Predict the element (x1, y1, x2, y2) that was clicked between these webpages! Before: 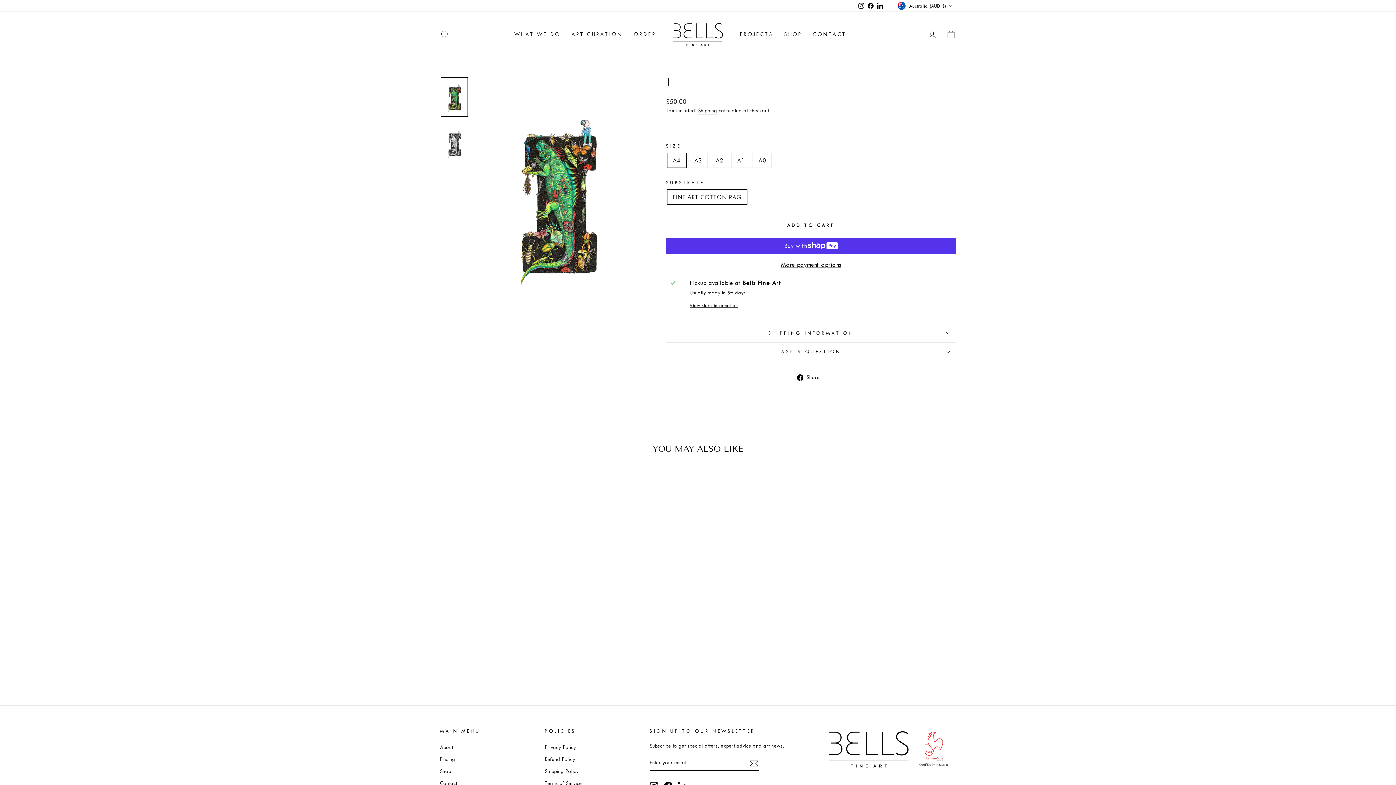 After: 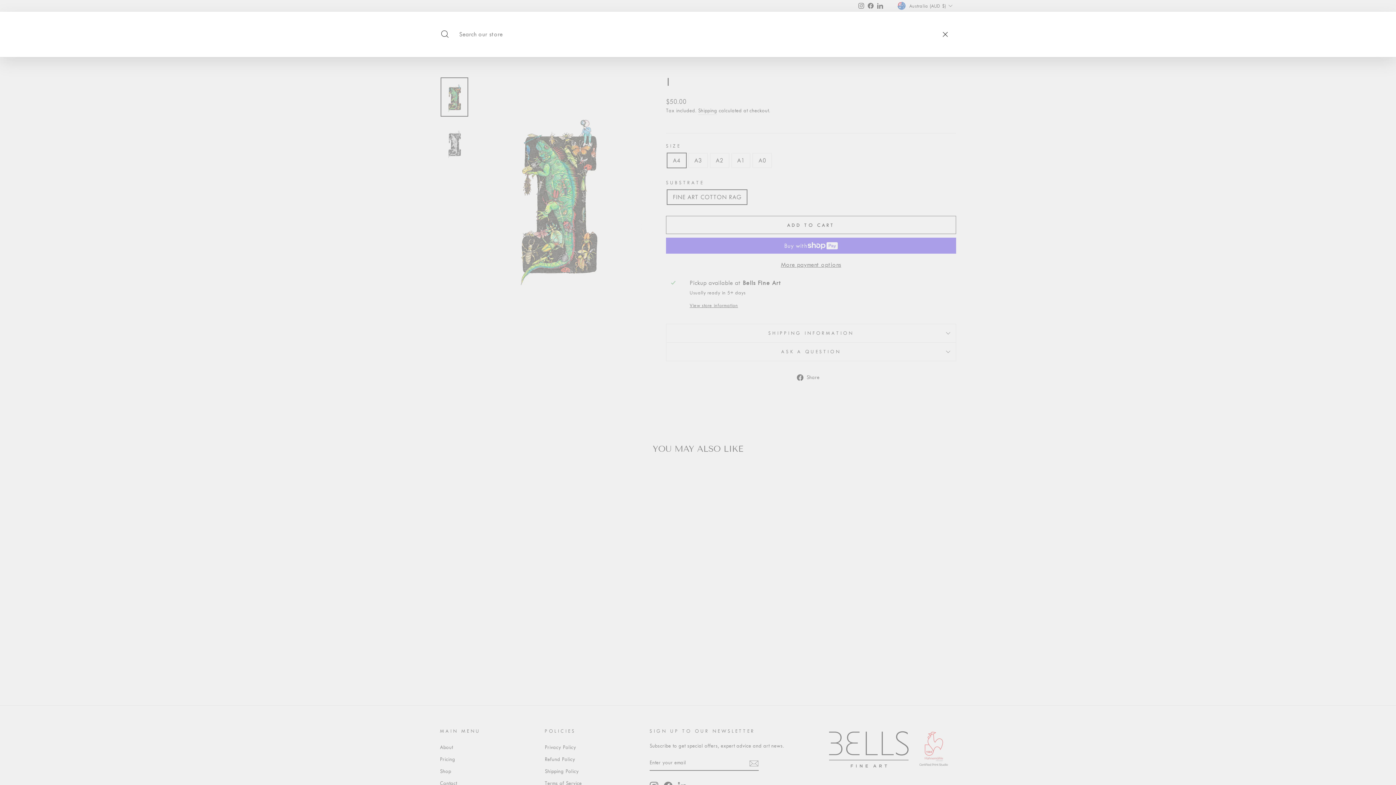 Action: label: SEARCH bbox: (435, 26, 454, 42)